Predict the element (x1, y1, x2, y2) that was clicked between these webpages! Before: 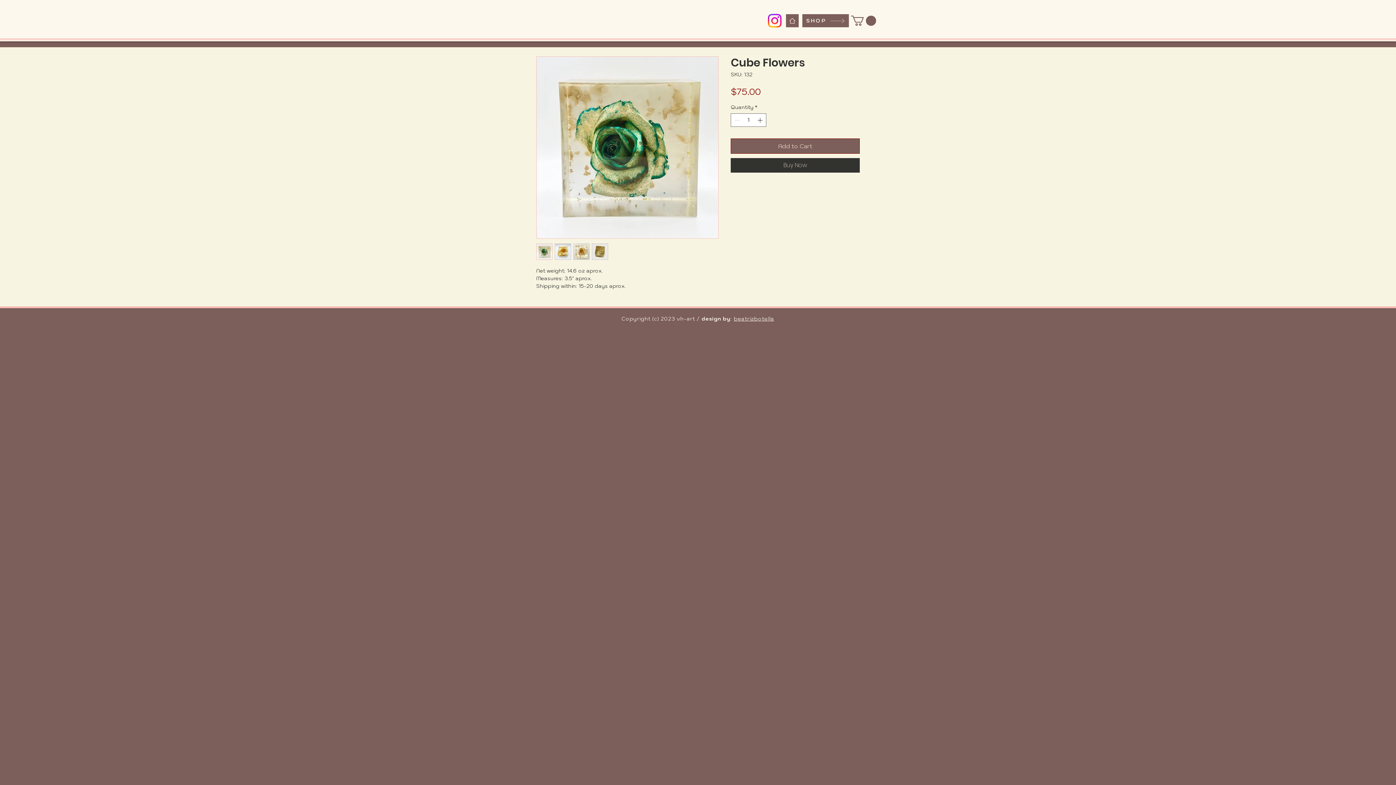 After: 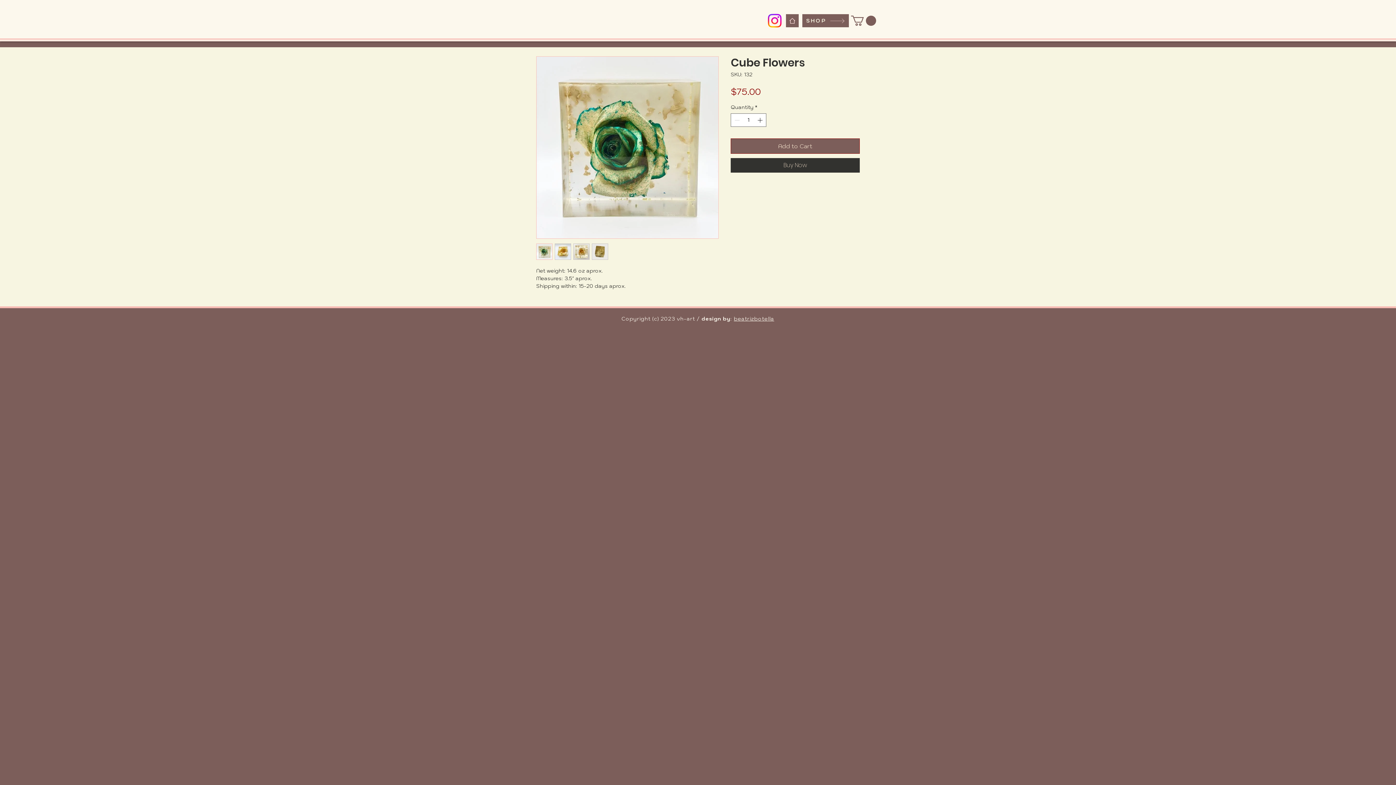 Action: bbox: (536, 243, 552, 260)